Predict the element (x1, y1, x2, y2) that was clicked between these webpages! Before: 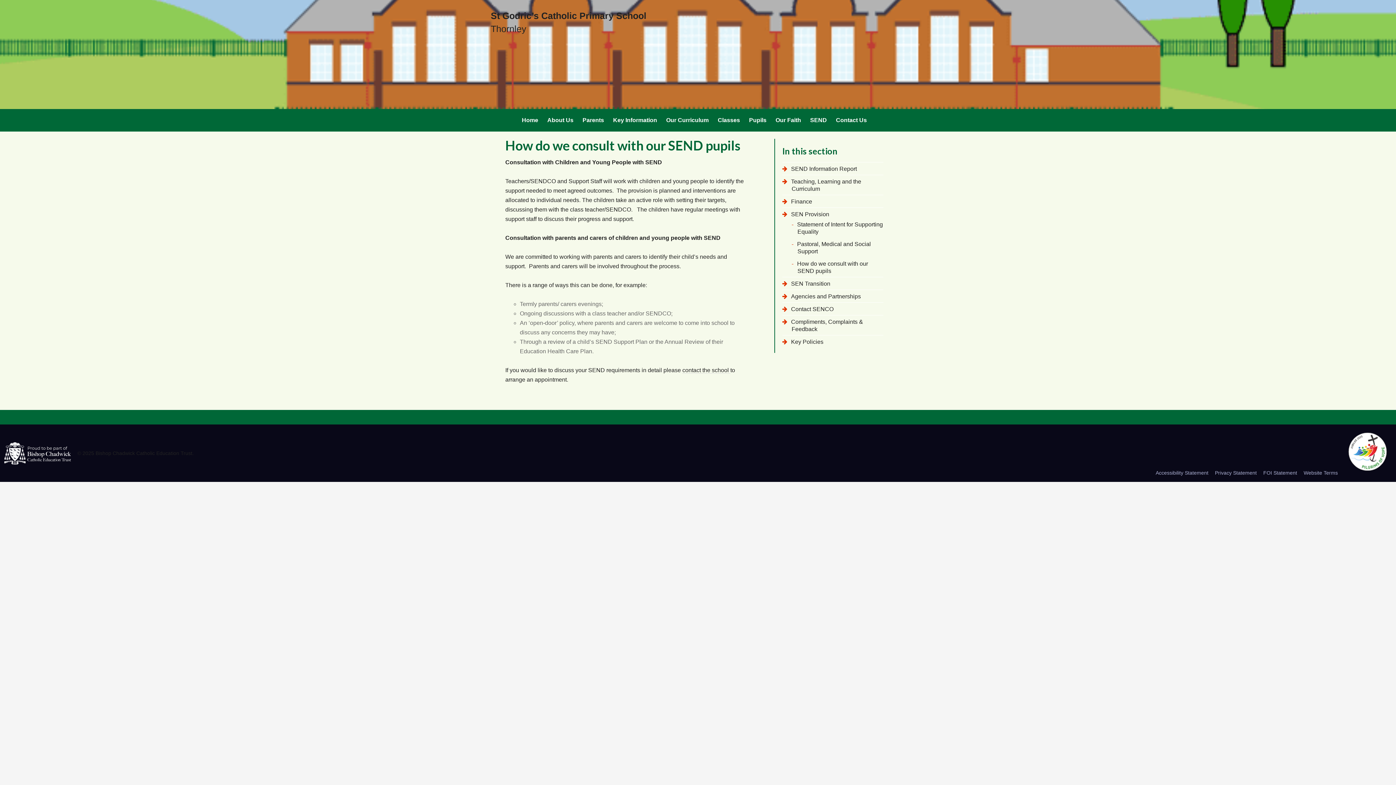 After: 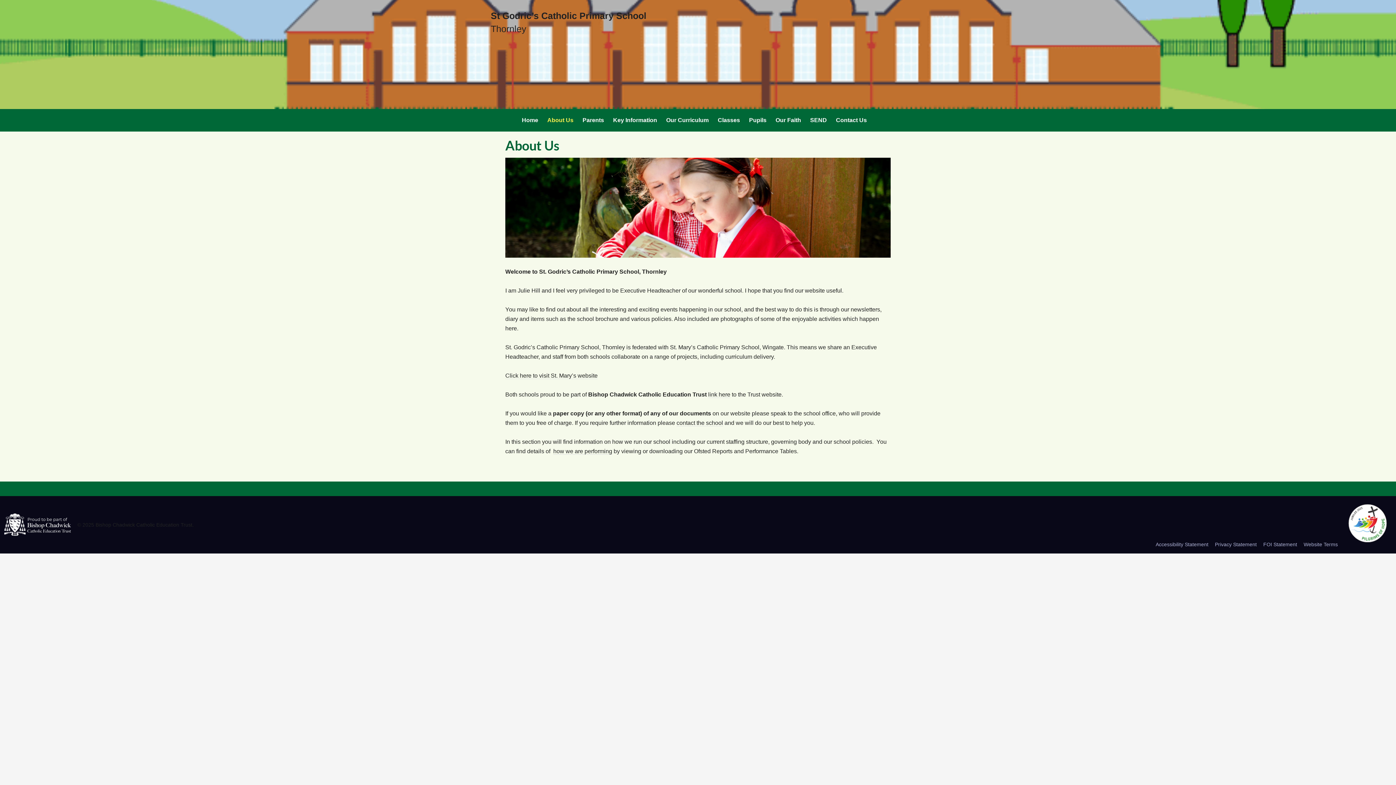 Action: bbox: (543, 109, 577, 131) label: About Us